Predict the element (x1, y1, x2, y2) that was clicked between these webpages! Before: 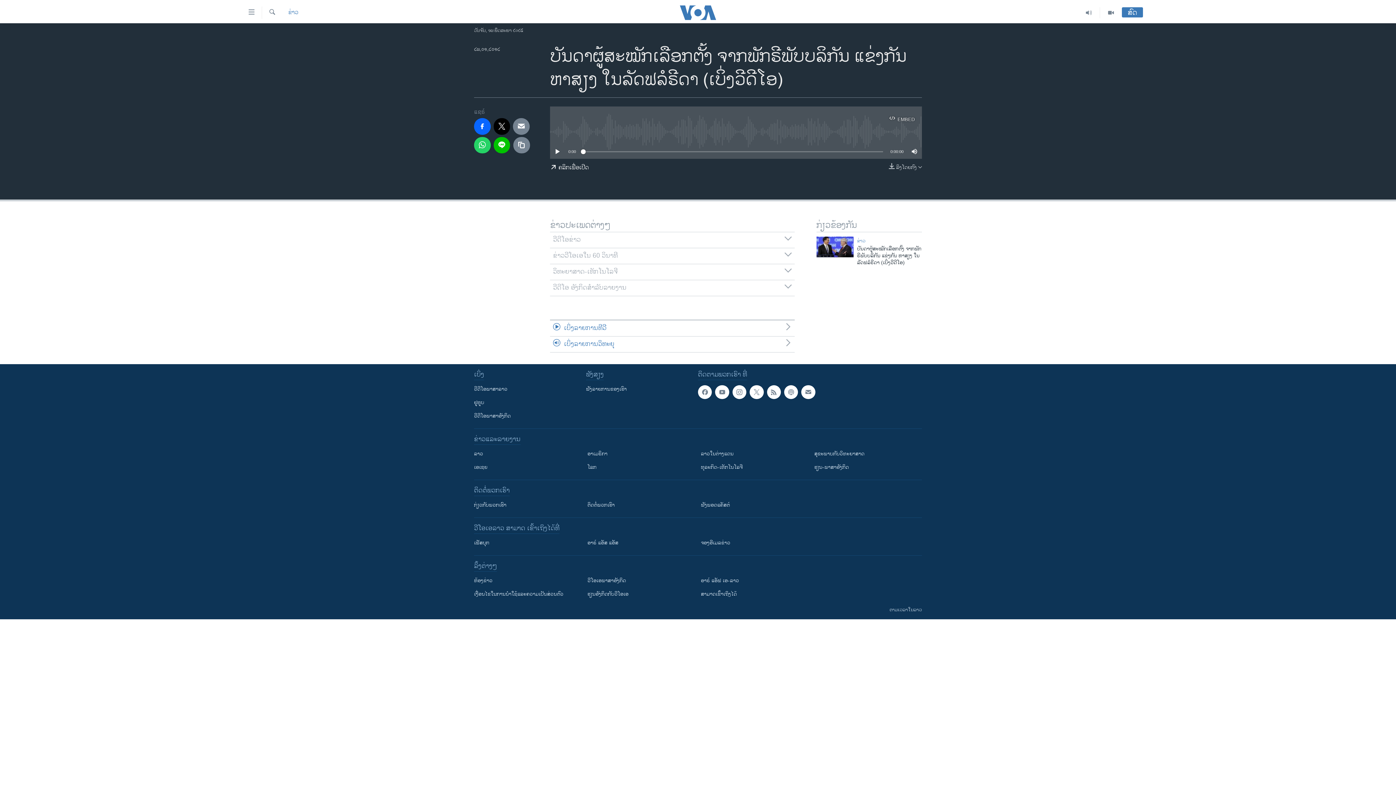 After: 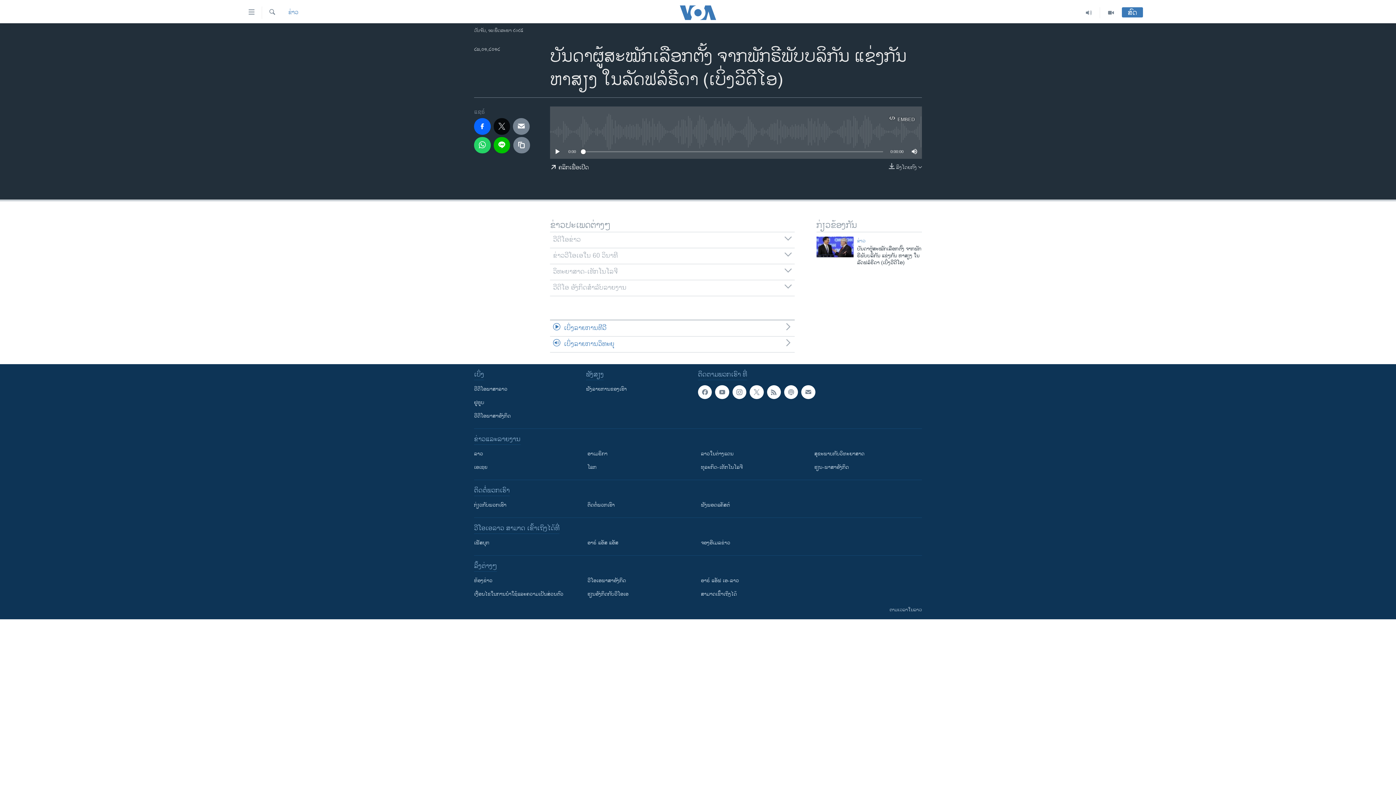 Action: bbox: (493, 118, 510, 134)